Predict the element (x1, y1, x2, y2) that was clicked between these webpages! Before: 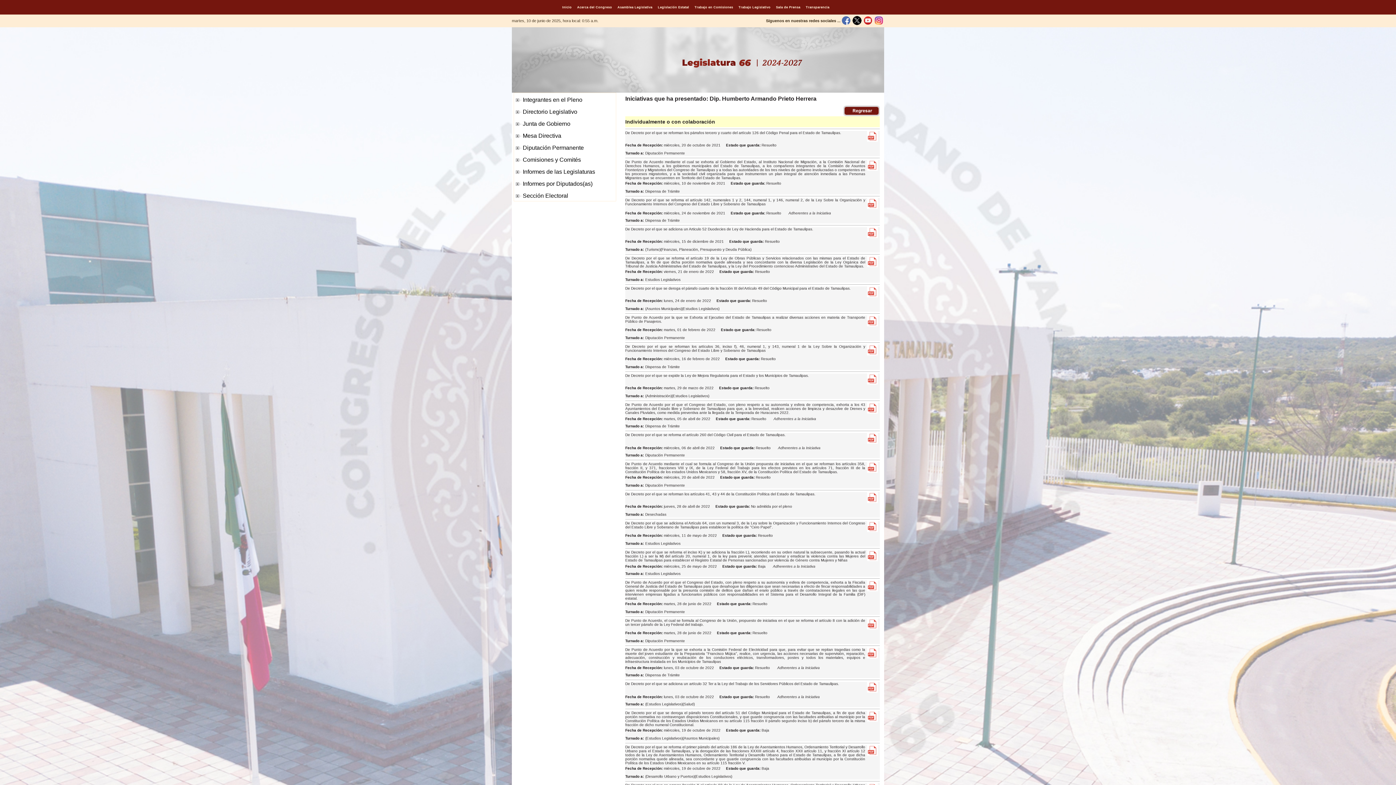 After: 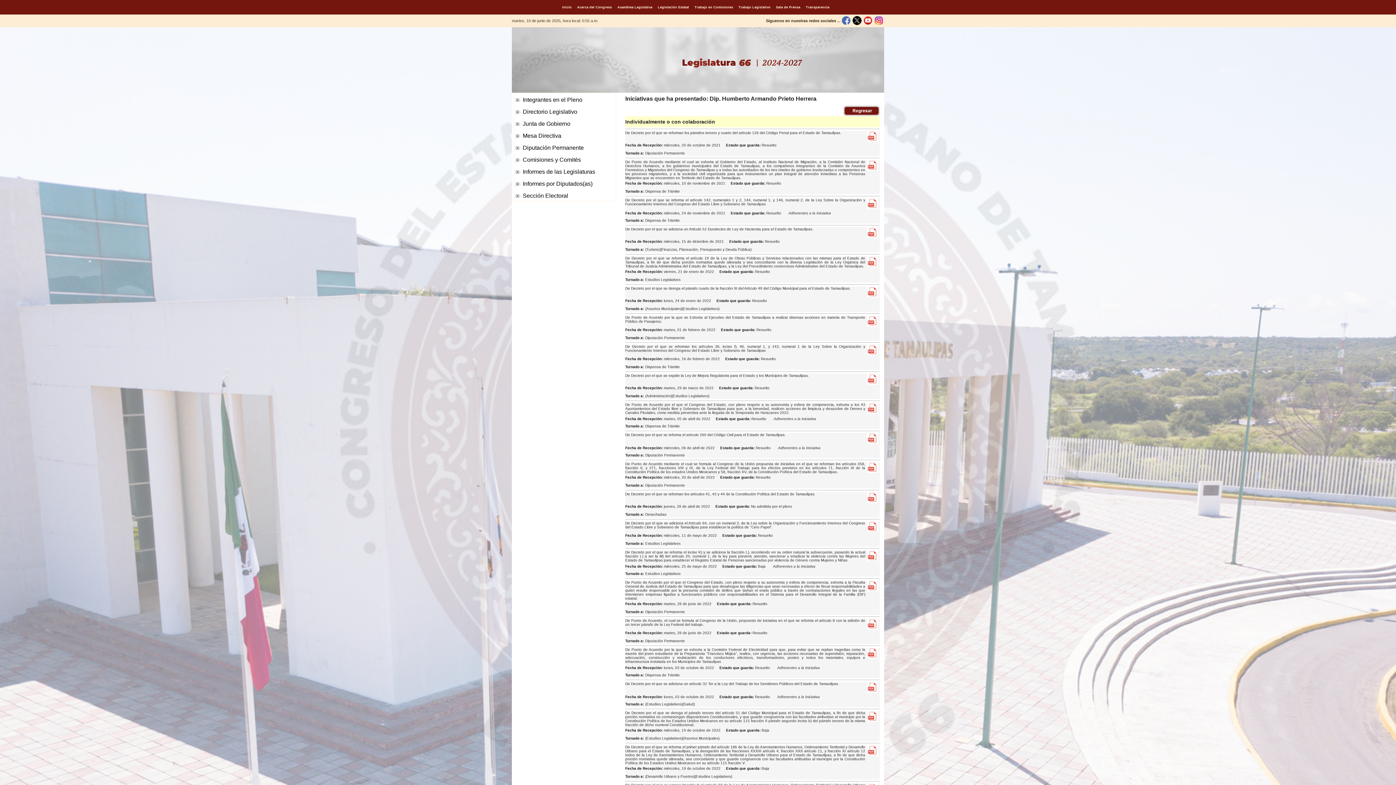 Action: bbox: (867, 168, 878, 171)